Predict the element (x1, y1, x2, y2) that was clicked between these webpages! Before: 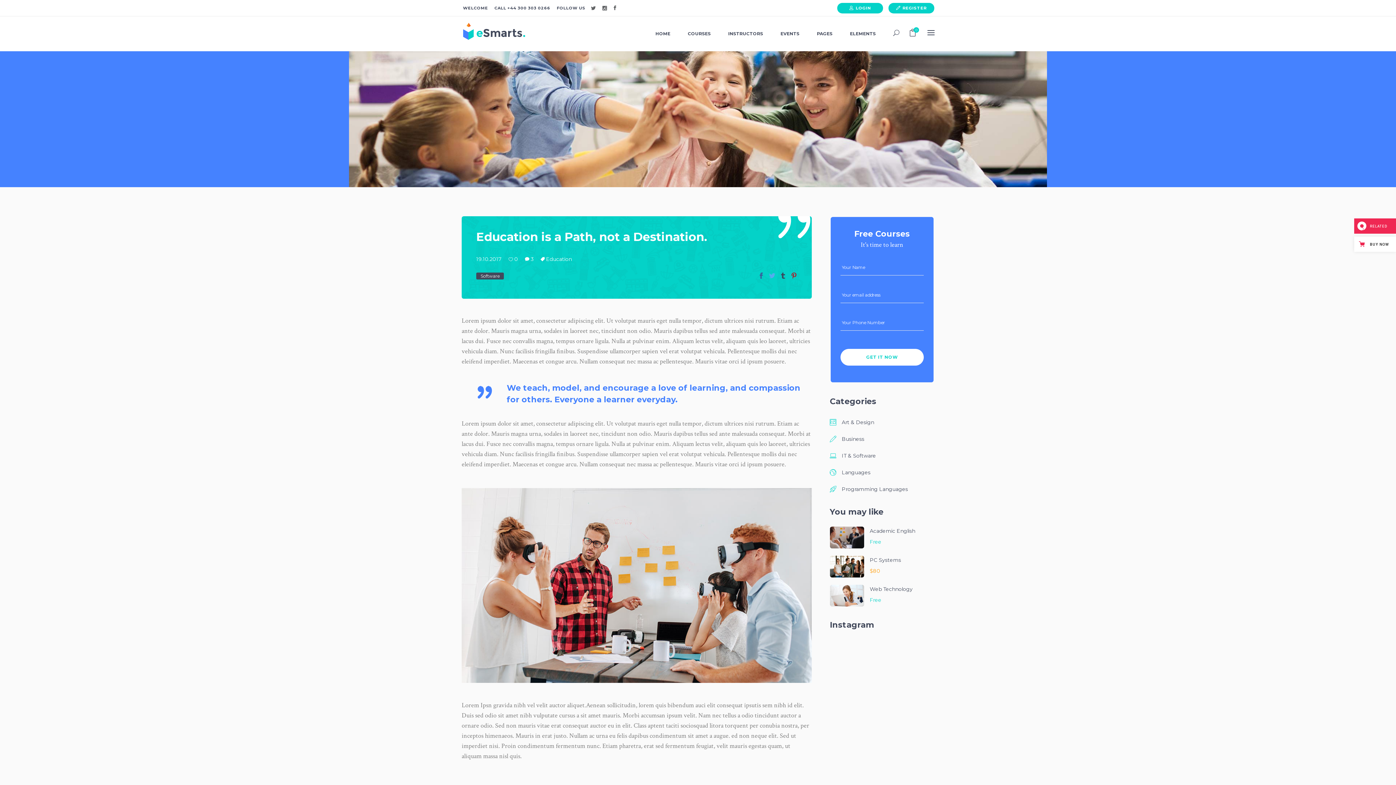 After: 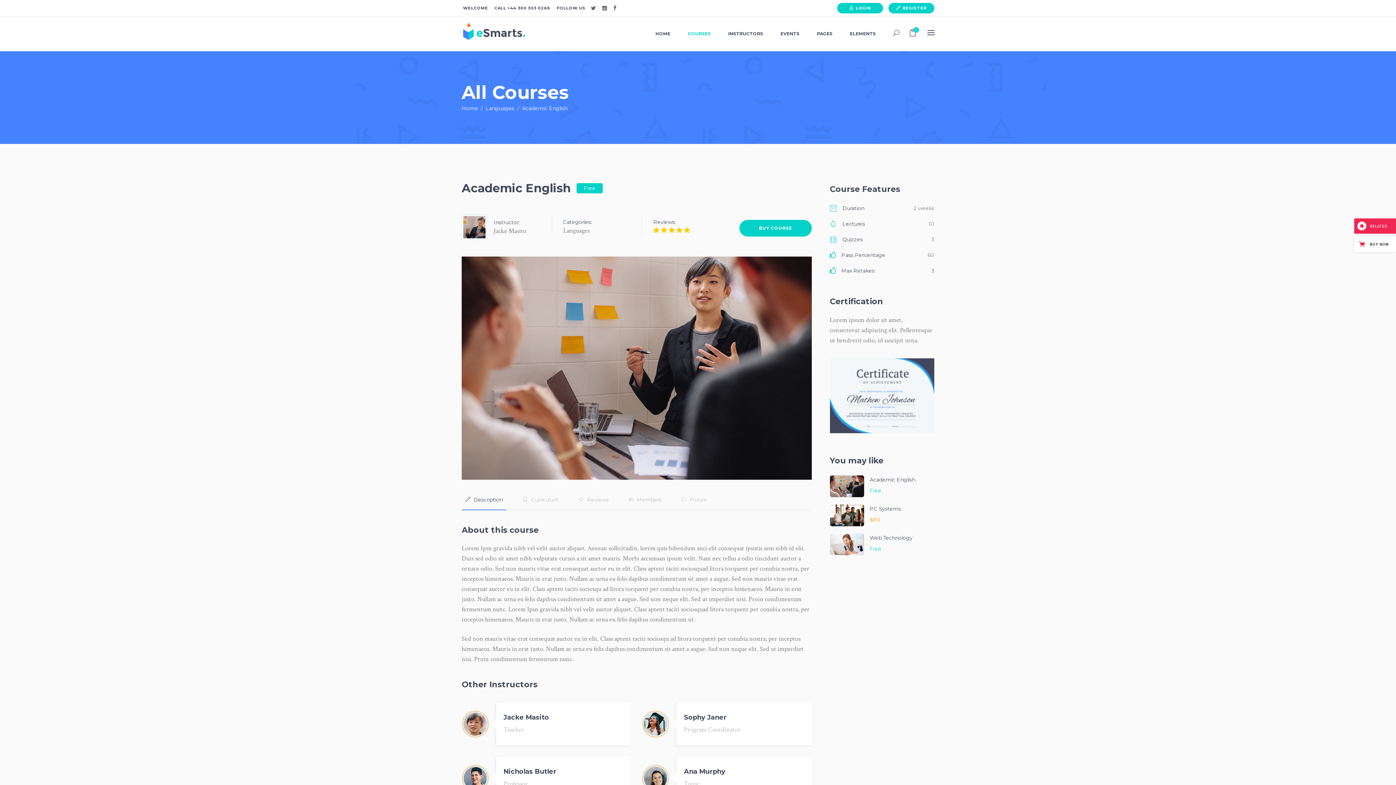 Action: bbox: (870, 528, 915, 534) label: Academic English